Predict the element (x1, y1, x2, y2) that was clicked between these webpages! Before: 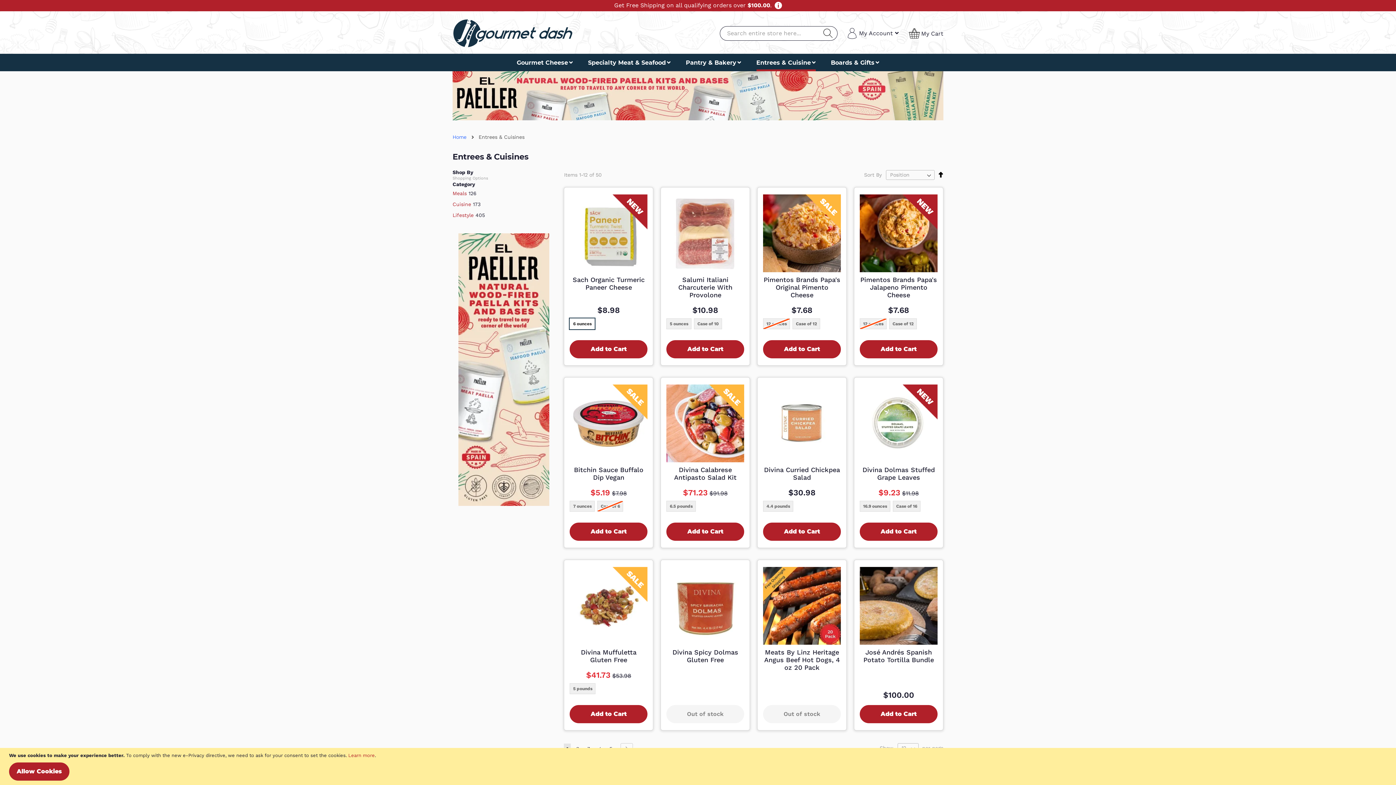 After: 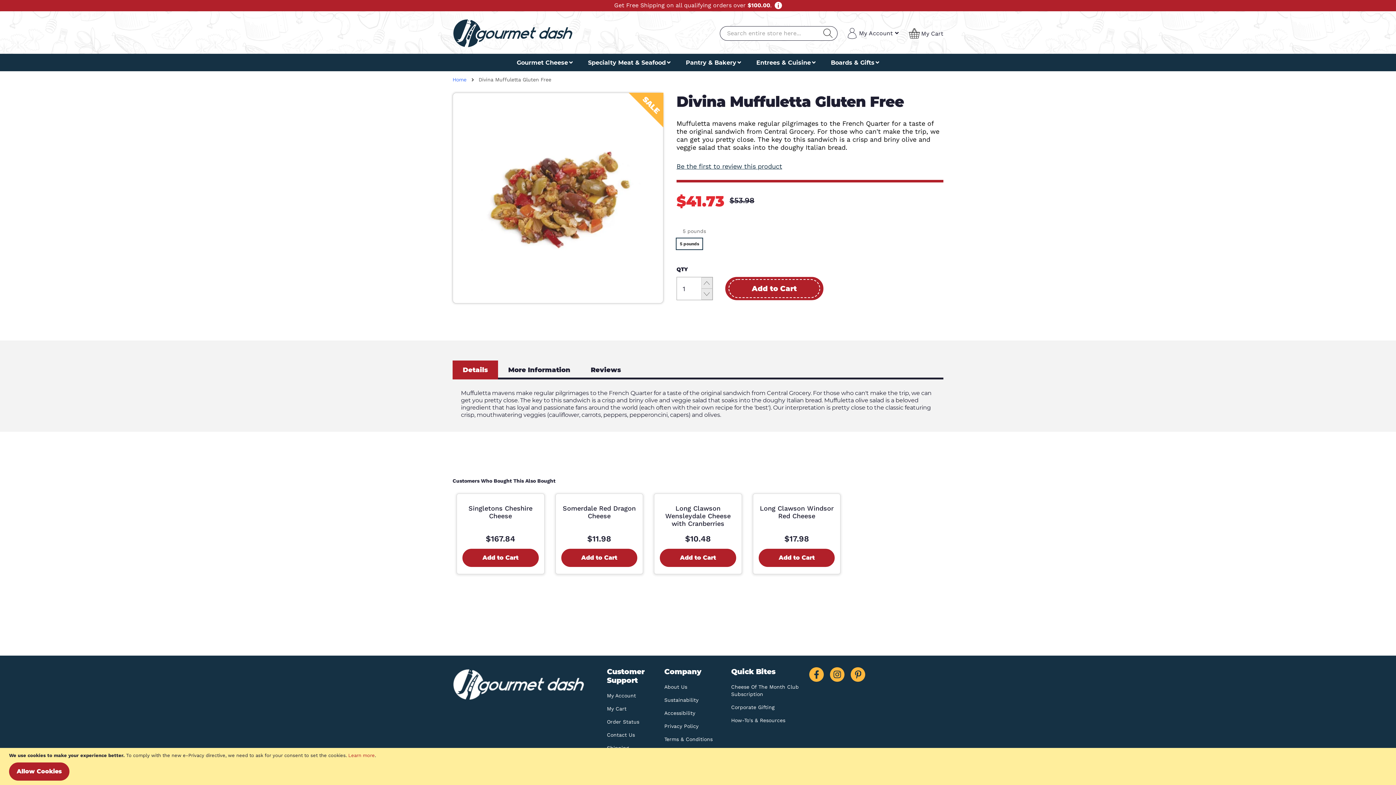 Action: bbox: (569, 567, 647, 645)